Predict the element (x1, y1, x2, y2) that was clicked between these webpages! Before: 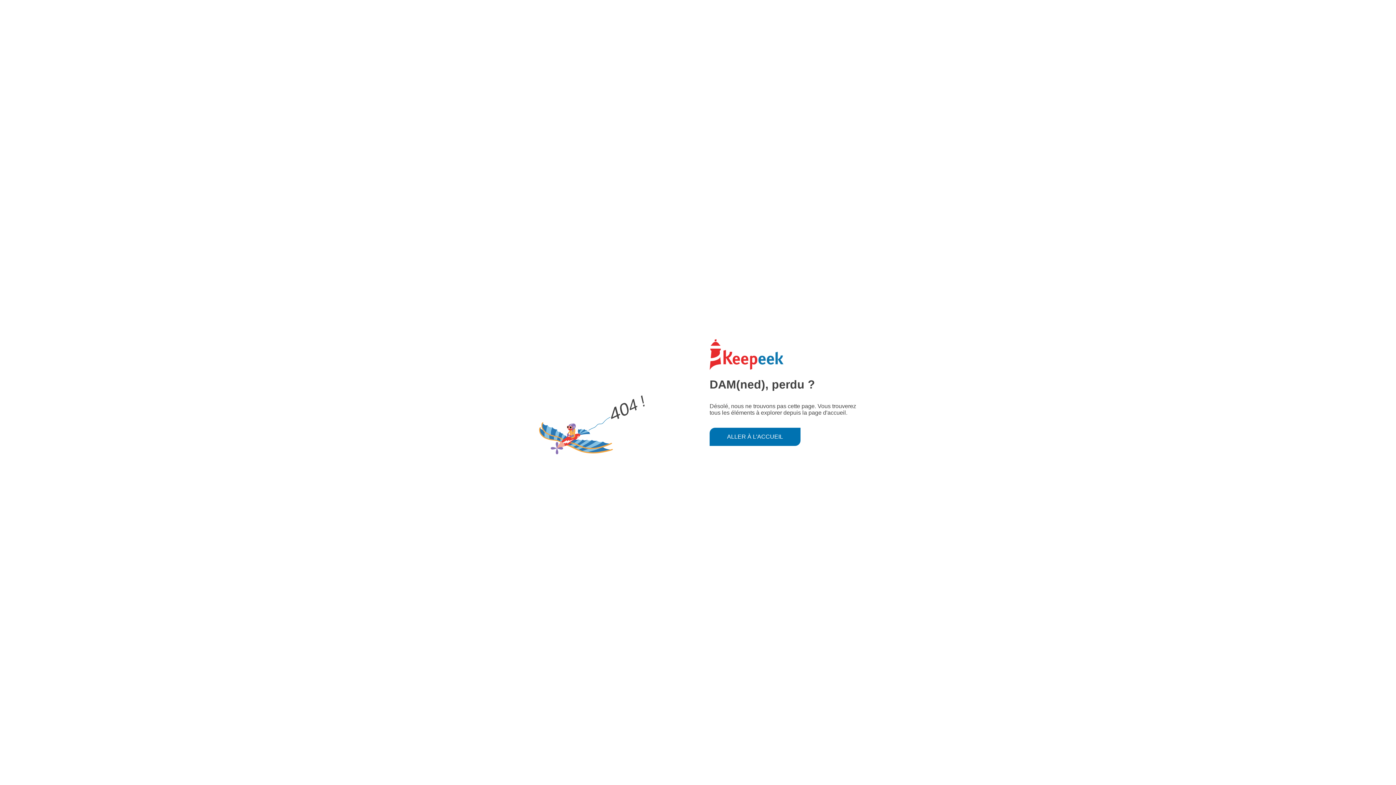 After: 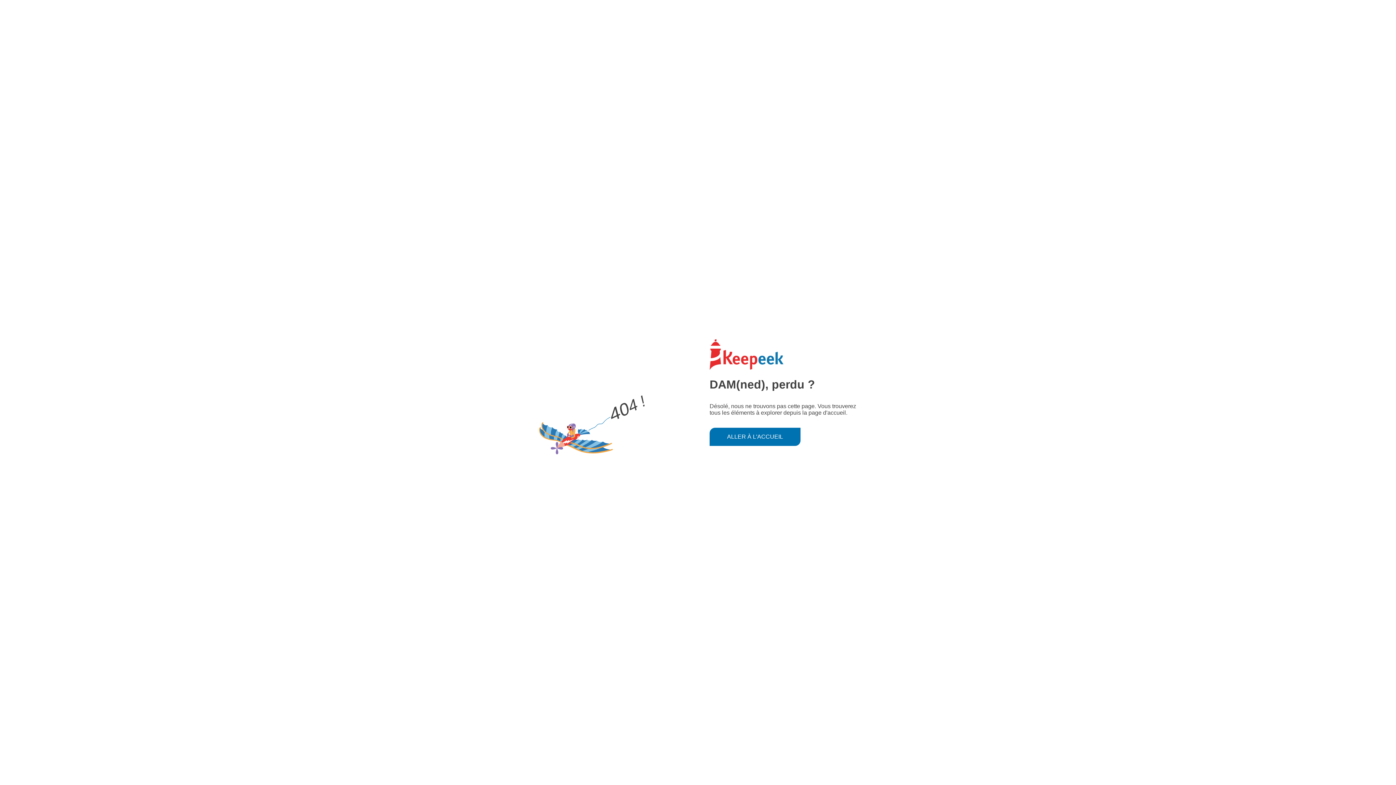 Action: label: ALLER À L'ACCUEIL bbox: (709, 427, 800, 446)